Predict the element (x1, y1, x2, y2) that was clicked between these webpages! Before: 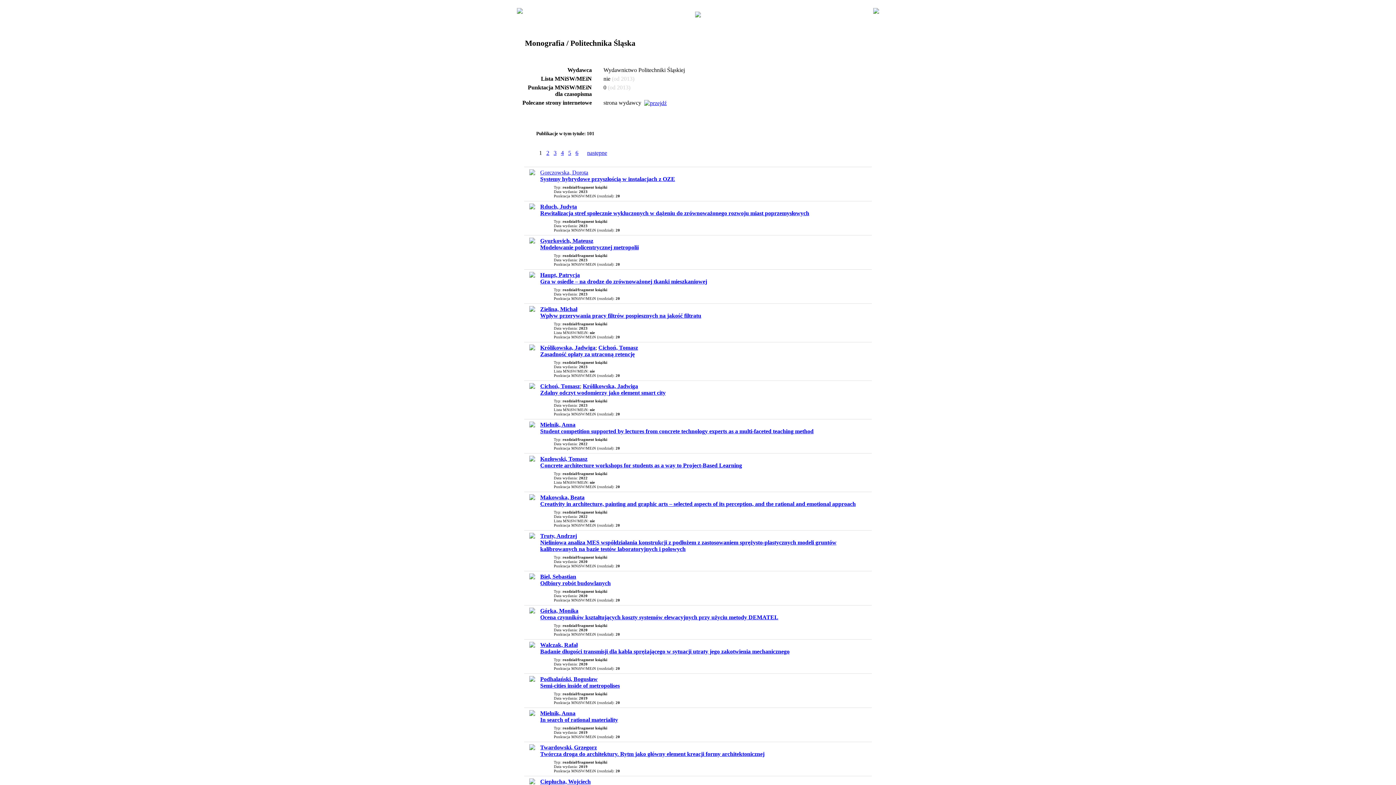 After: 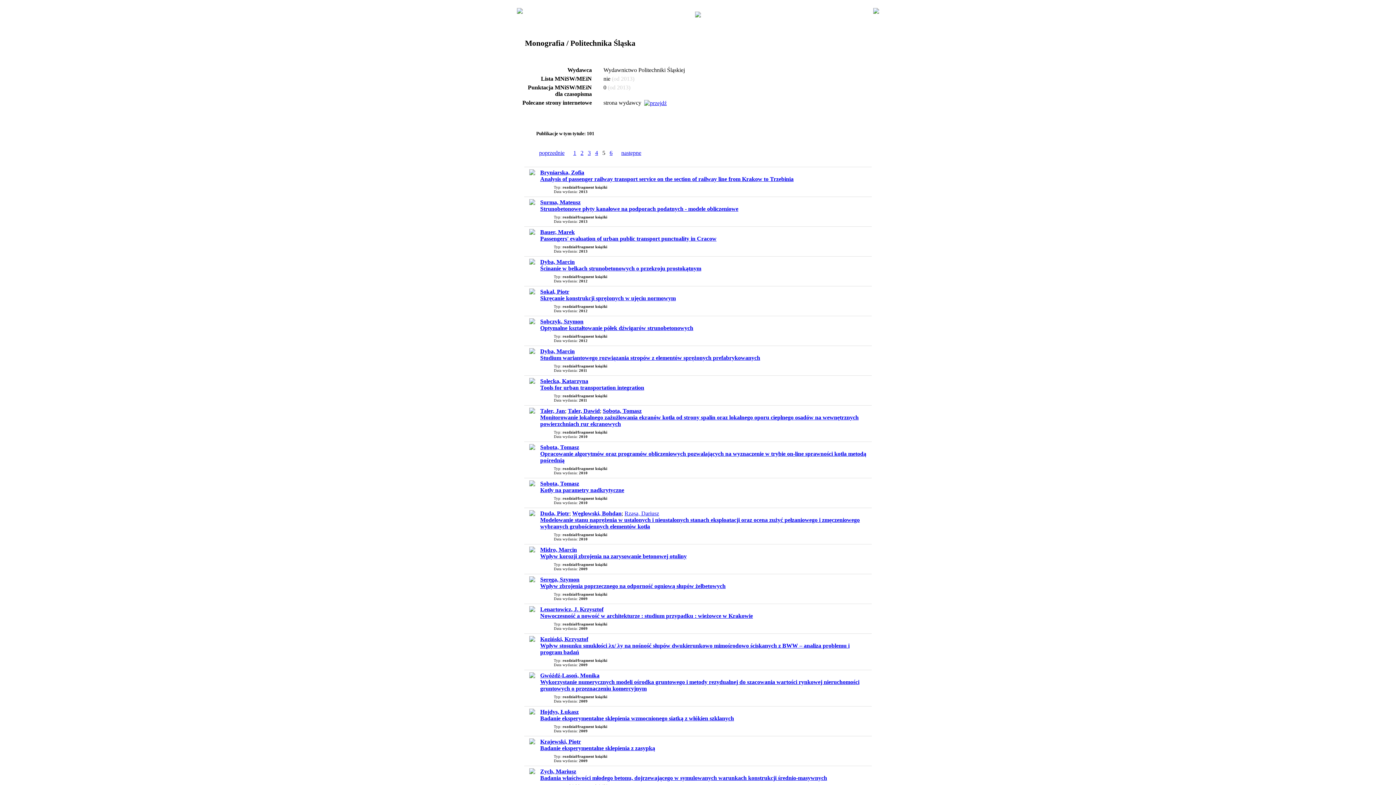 Action: label: 5 bbox: (568, 149, 571, 155)